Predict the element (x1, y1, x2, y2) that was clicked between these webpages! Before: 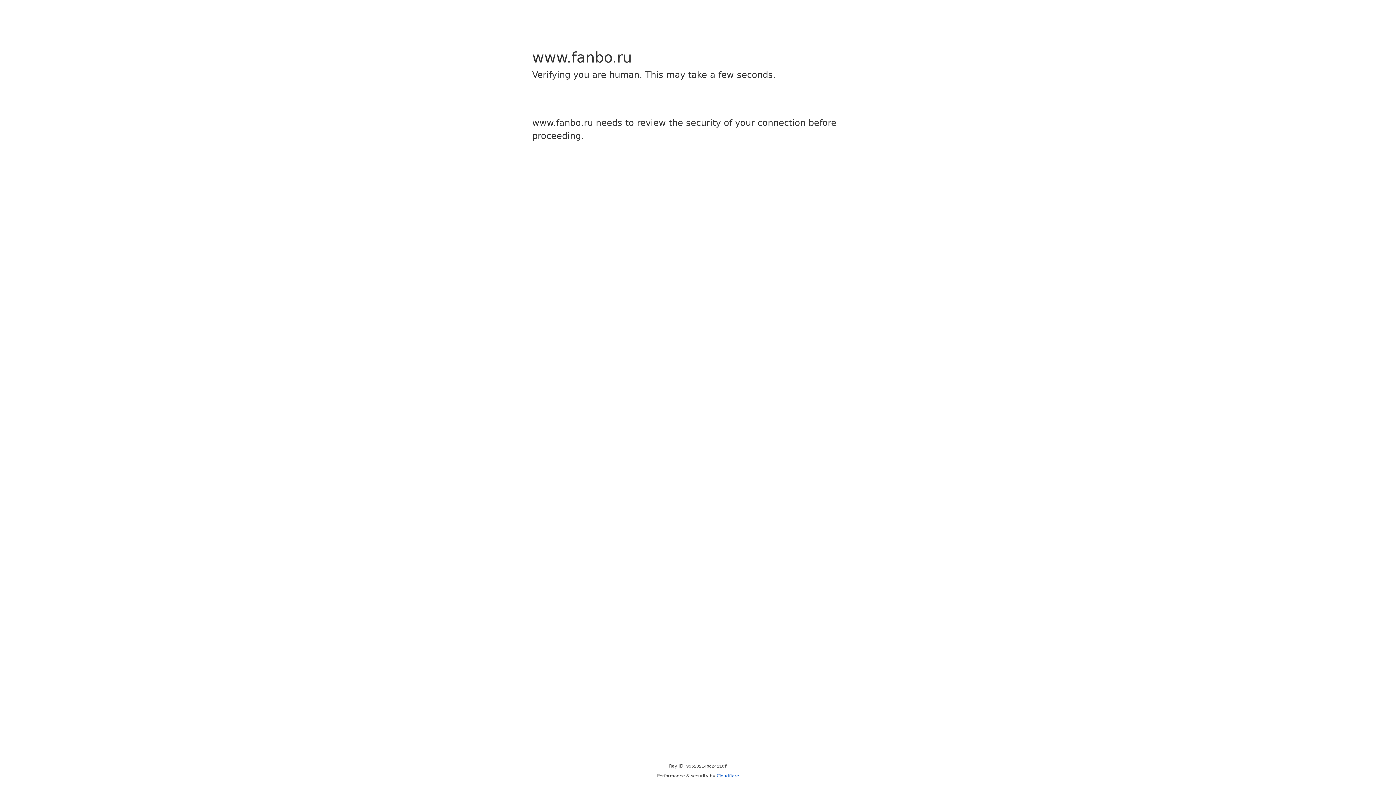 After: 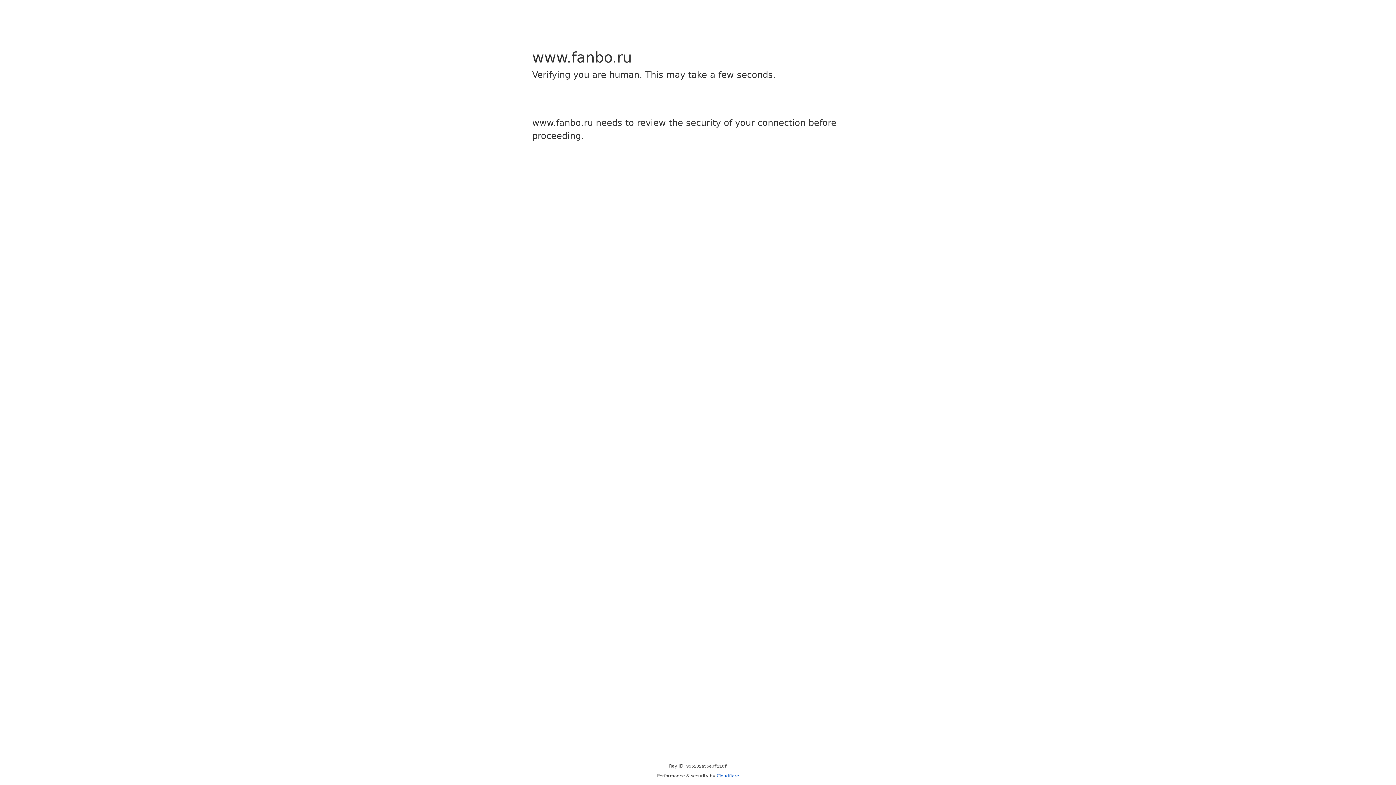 Action: label: Cloudflare bbox: (716, 773, 739, 778)